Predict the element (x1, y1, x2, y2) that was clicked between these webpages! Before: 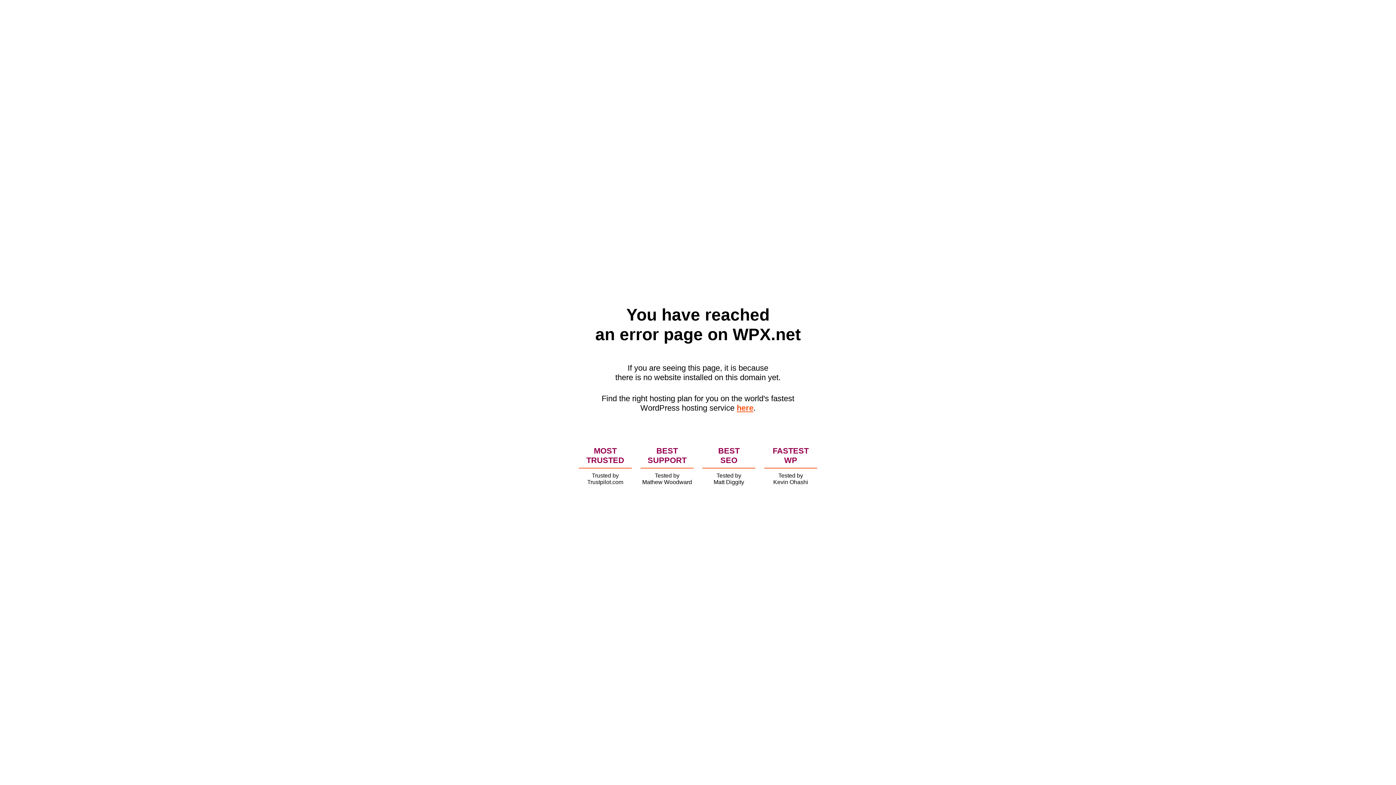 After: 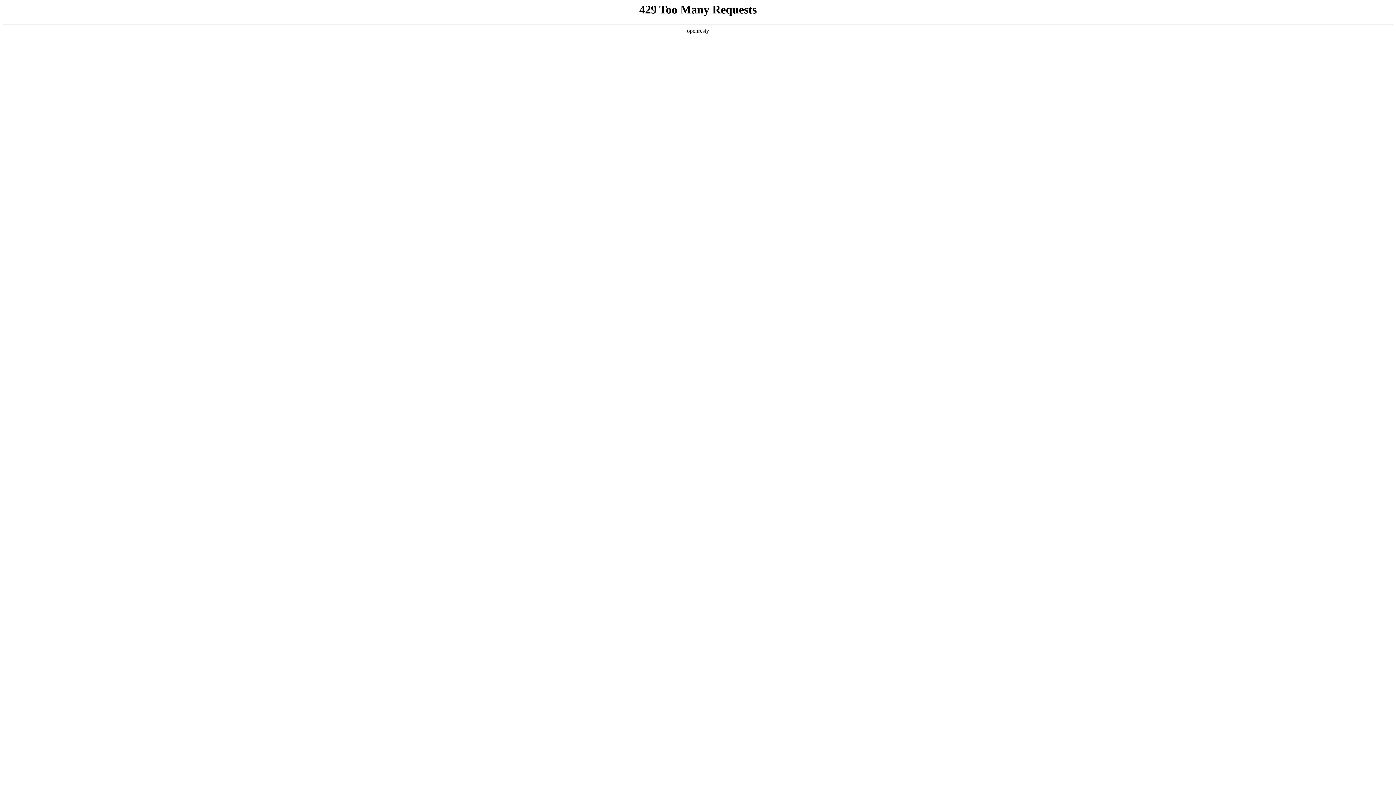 Action: bbox: (736, 403, 753, 412) label: here